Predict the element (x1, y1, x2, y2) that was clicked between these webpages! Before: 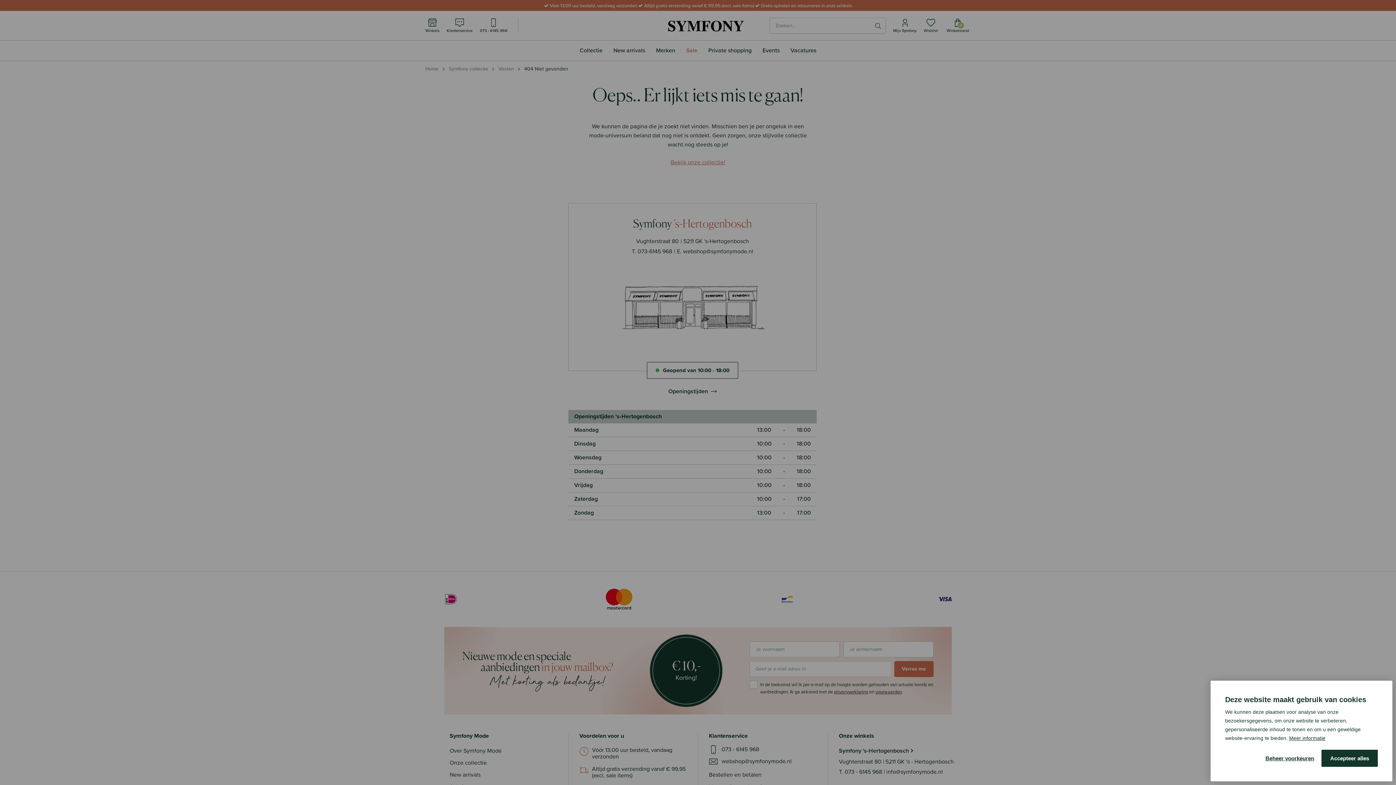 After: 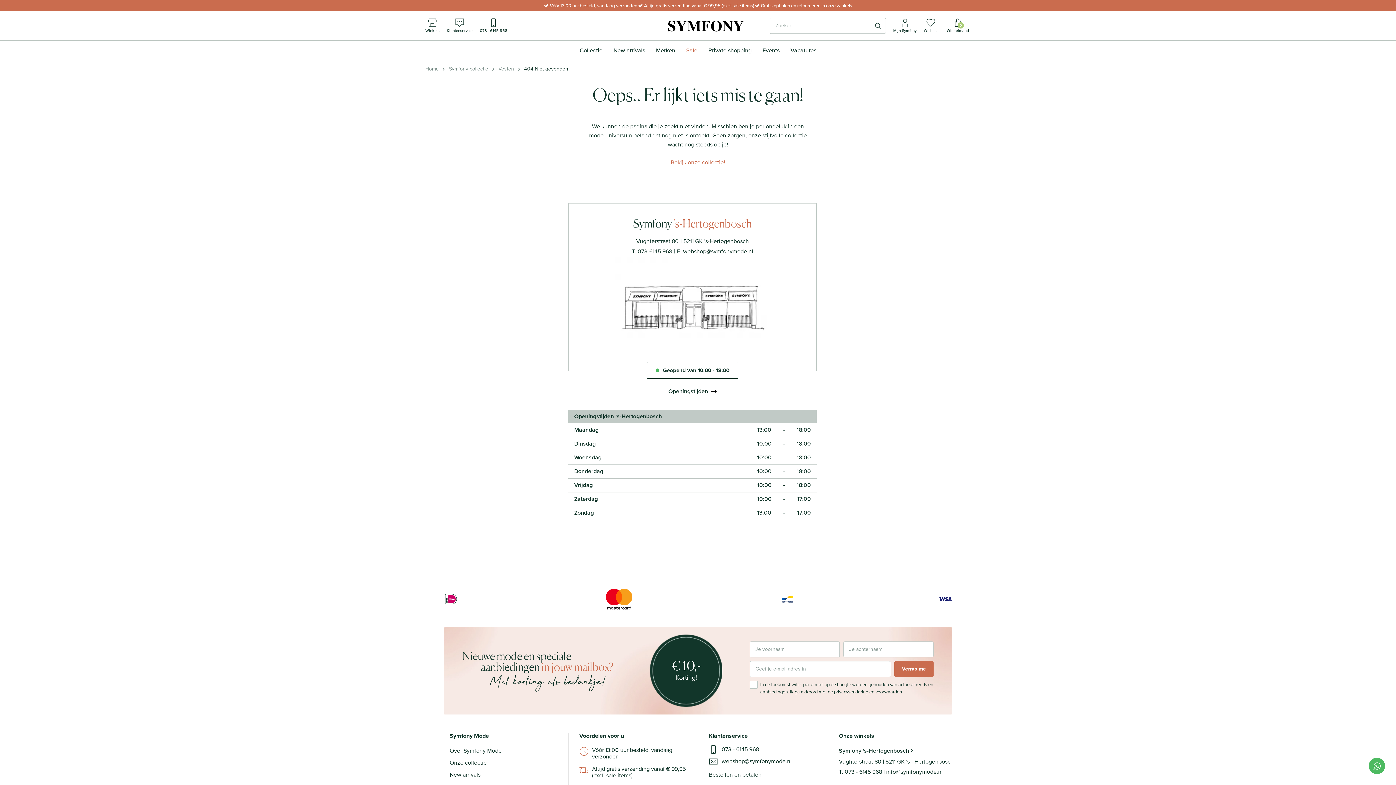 Action: label: allow cookies bbox: (1321, 750, 1378, 767)